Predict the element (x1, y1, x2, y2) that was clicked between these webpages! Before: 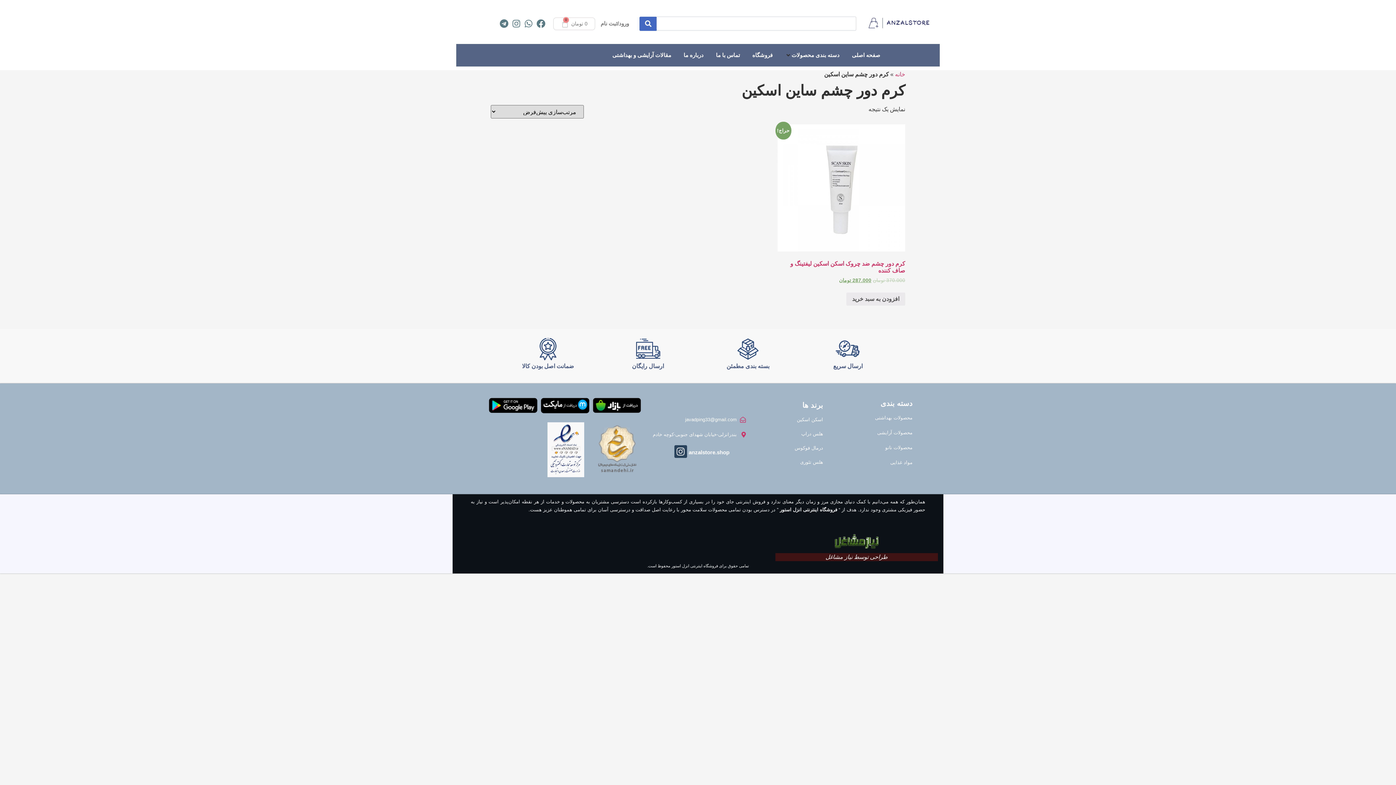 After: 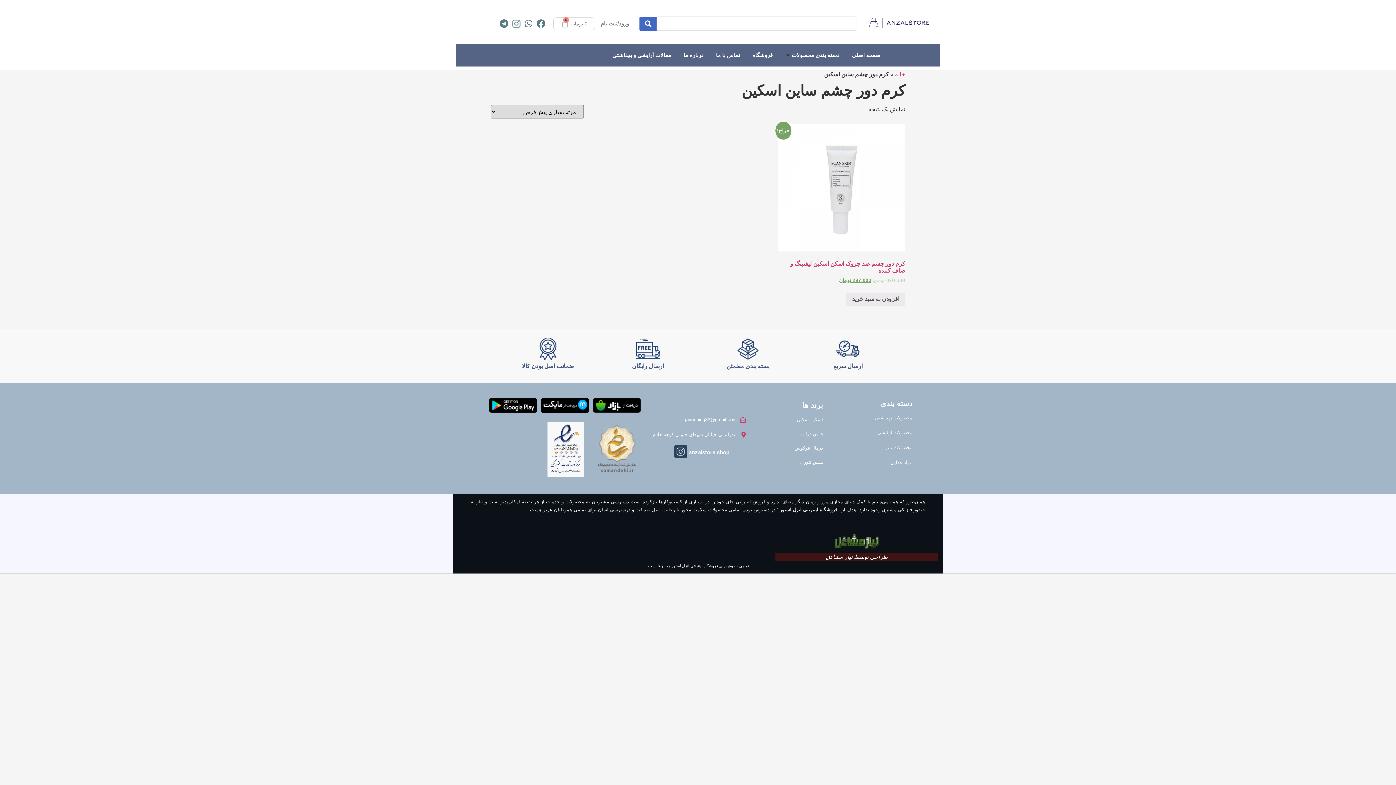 Action: label: Instagram bbox: (511, 18, 521, 28)